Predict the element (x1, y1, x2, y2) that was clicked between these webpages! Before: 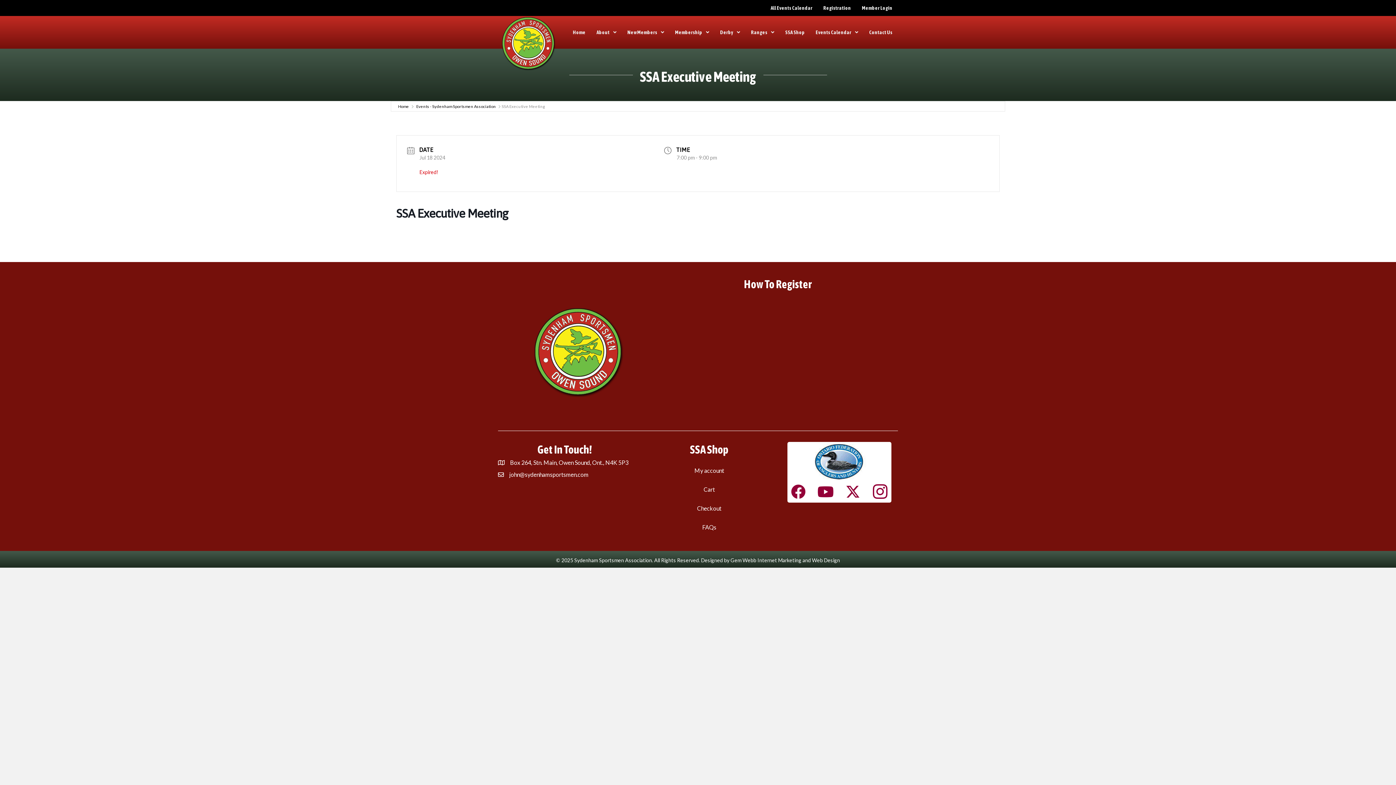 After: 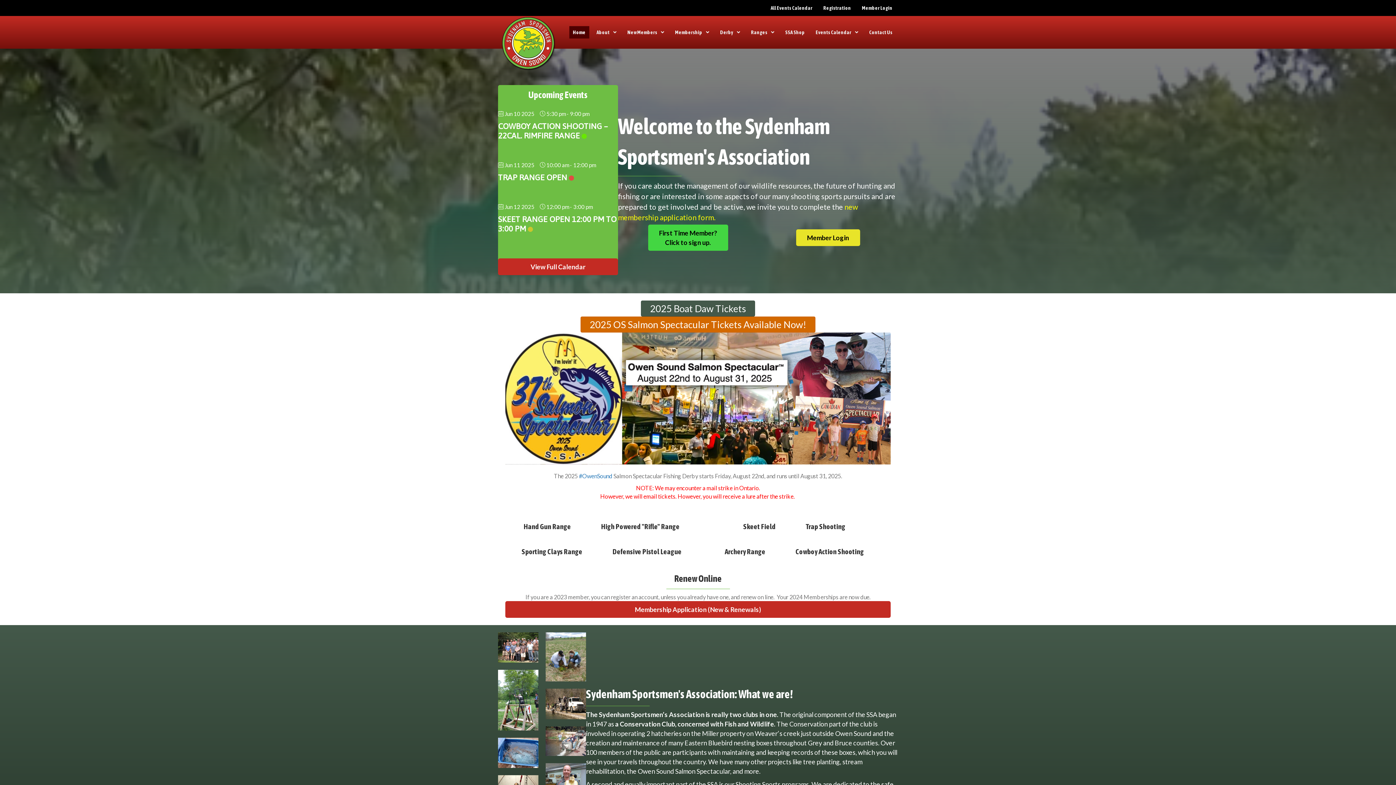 Action: bbox: (396, 104, 409, 108) label: Home 